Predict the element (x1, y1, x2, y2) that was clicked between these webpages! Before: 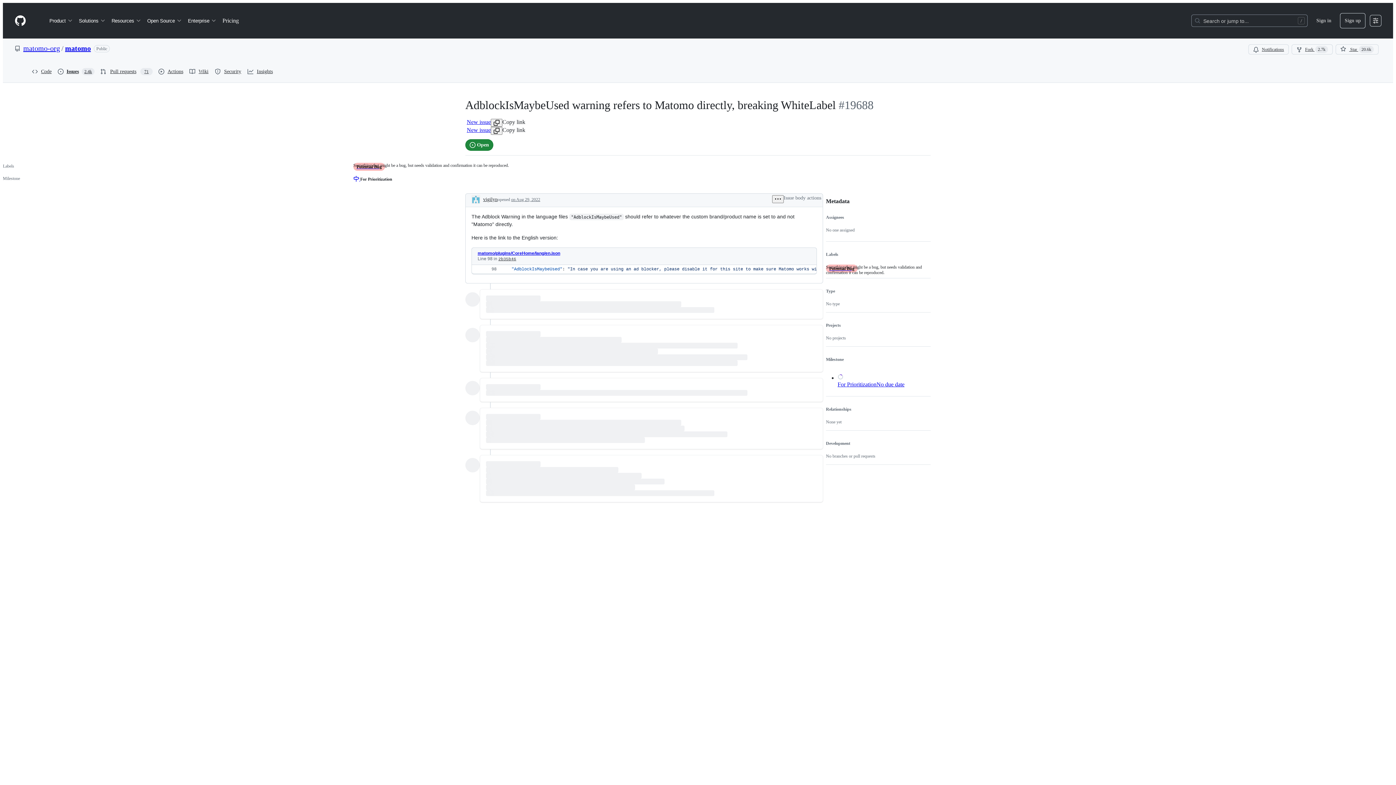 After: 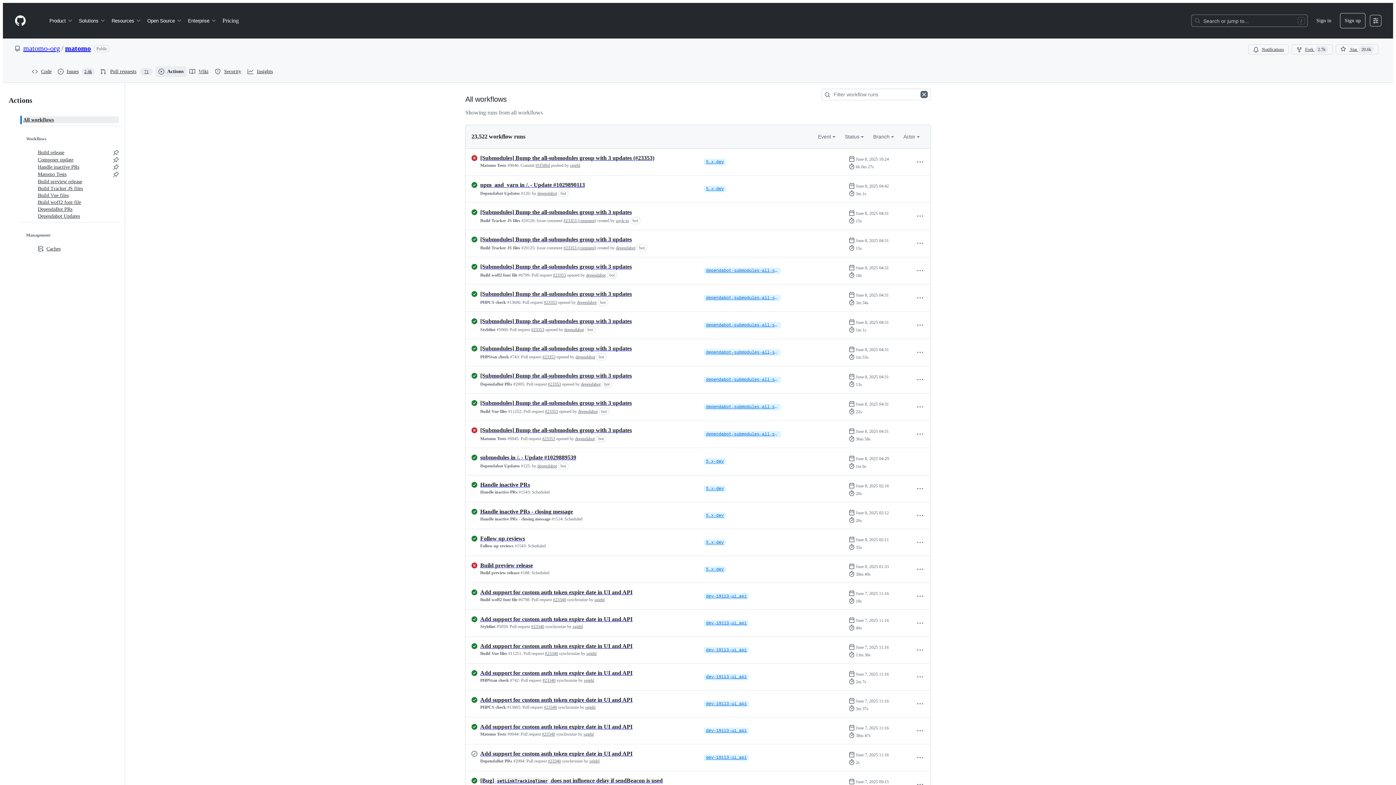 Action: bbox: (155, 66, 186, 77) label: Actions